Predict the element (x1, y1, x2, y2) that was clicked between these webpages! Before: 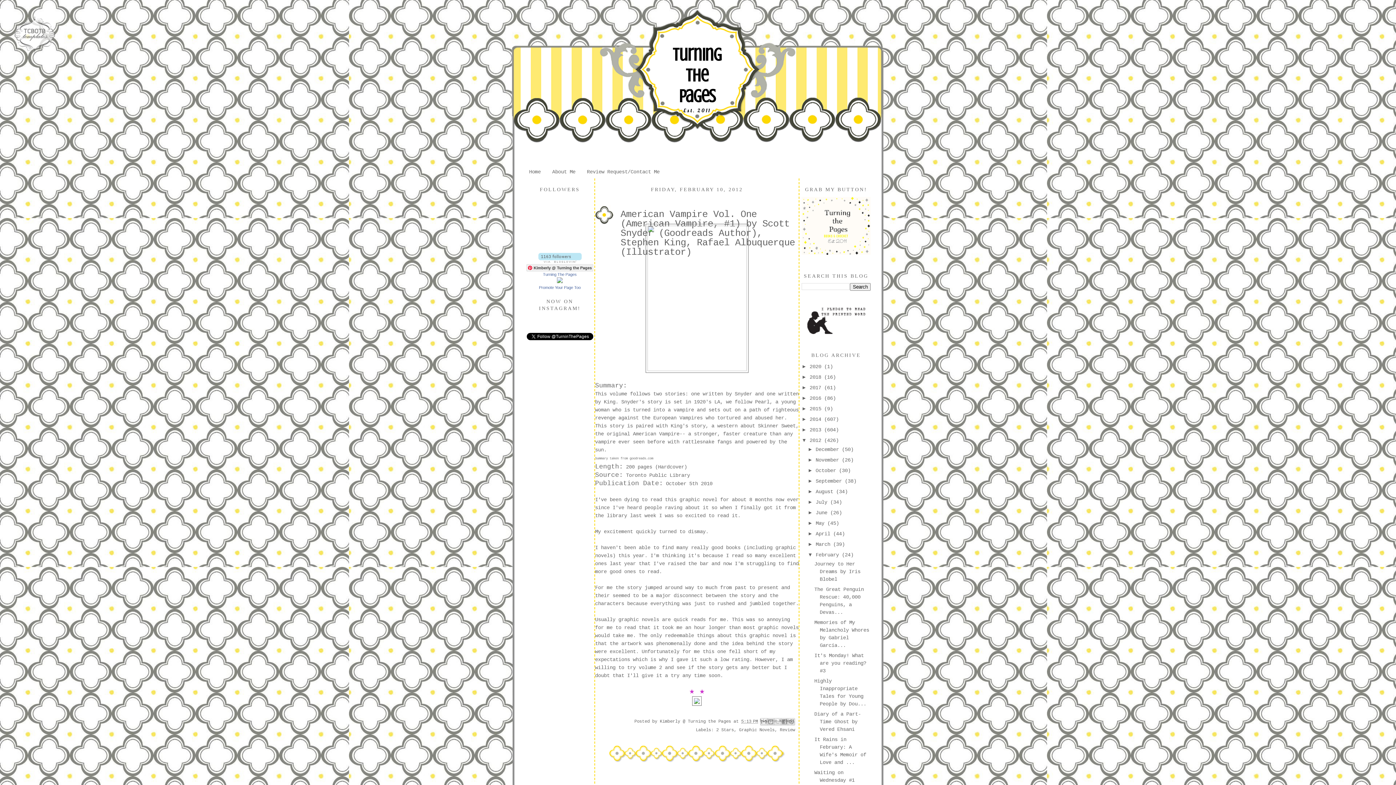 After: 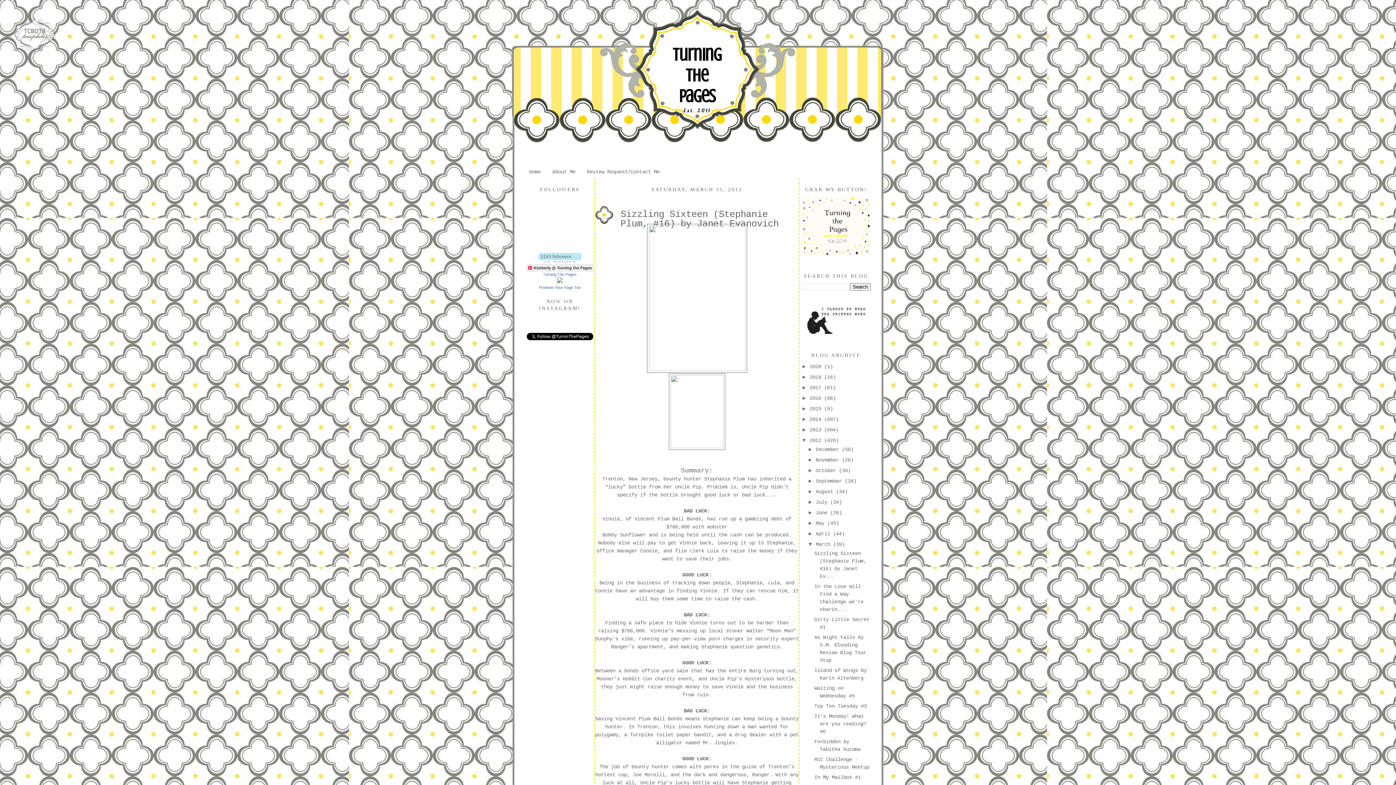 Action: label: March  bbox: (815, 541, 833, 547)